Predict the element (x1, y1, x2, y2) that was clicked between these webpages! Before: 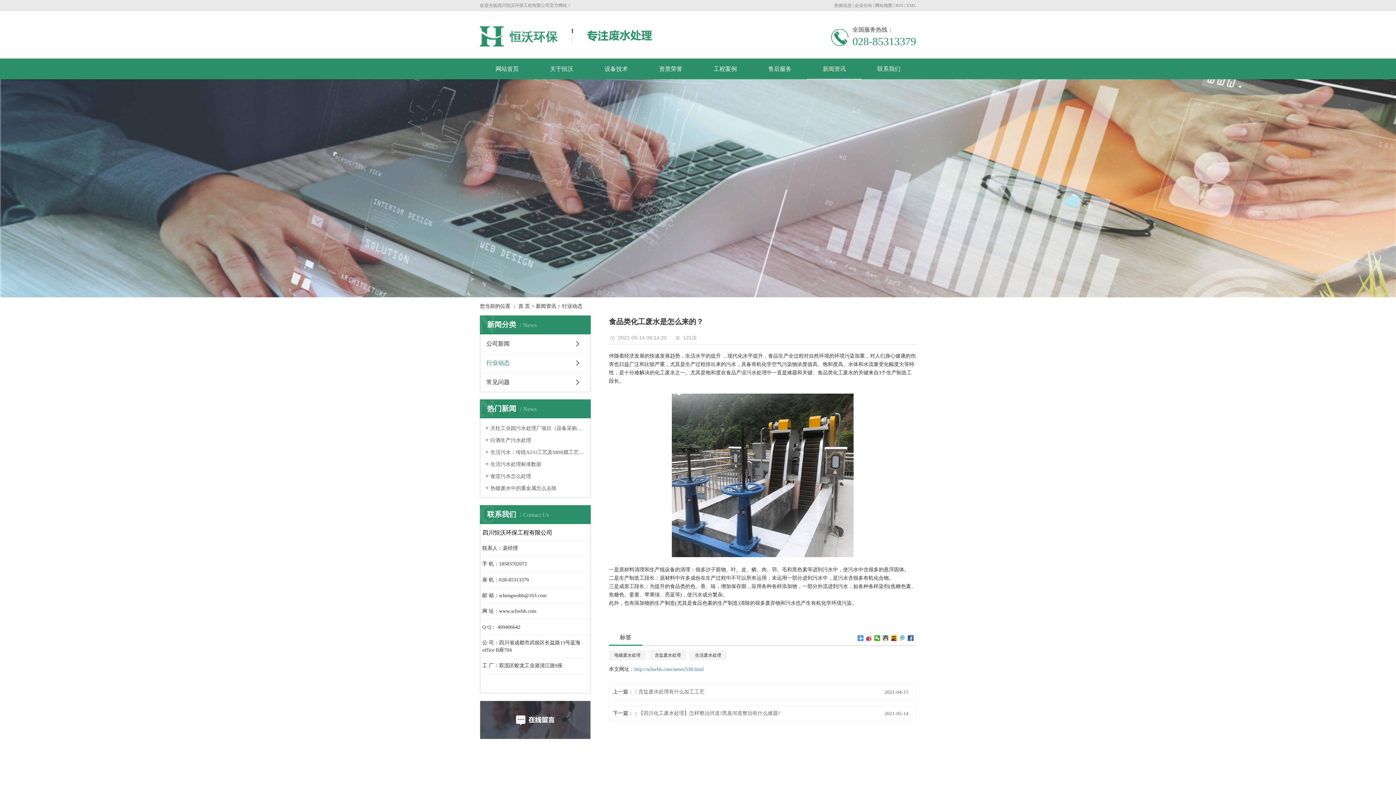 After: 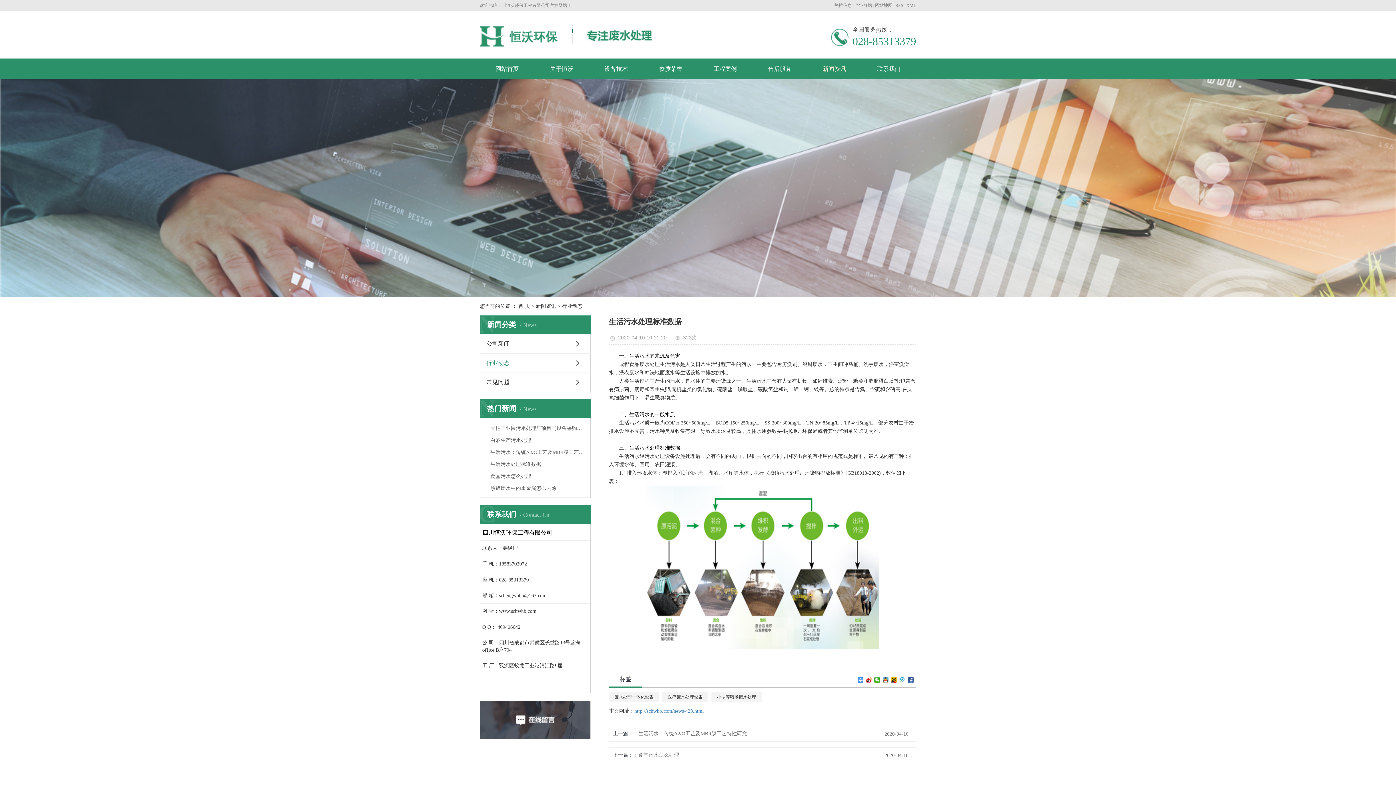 Action: label: 生活污水处理标准数据 bbox: (485, 460, 585, 467)